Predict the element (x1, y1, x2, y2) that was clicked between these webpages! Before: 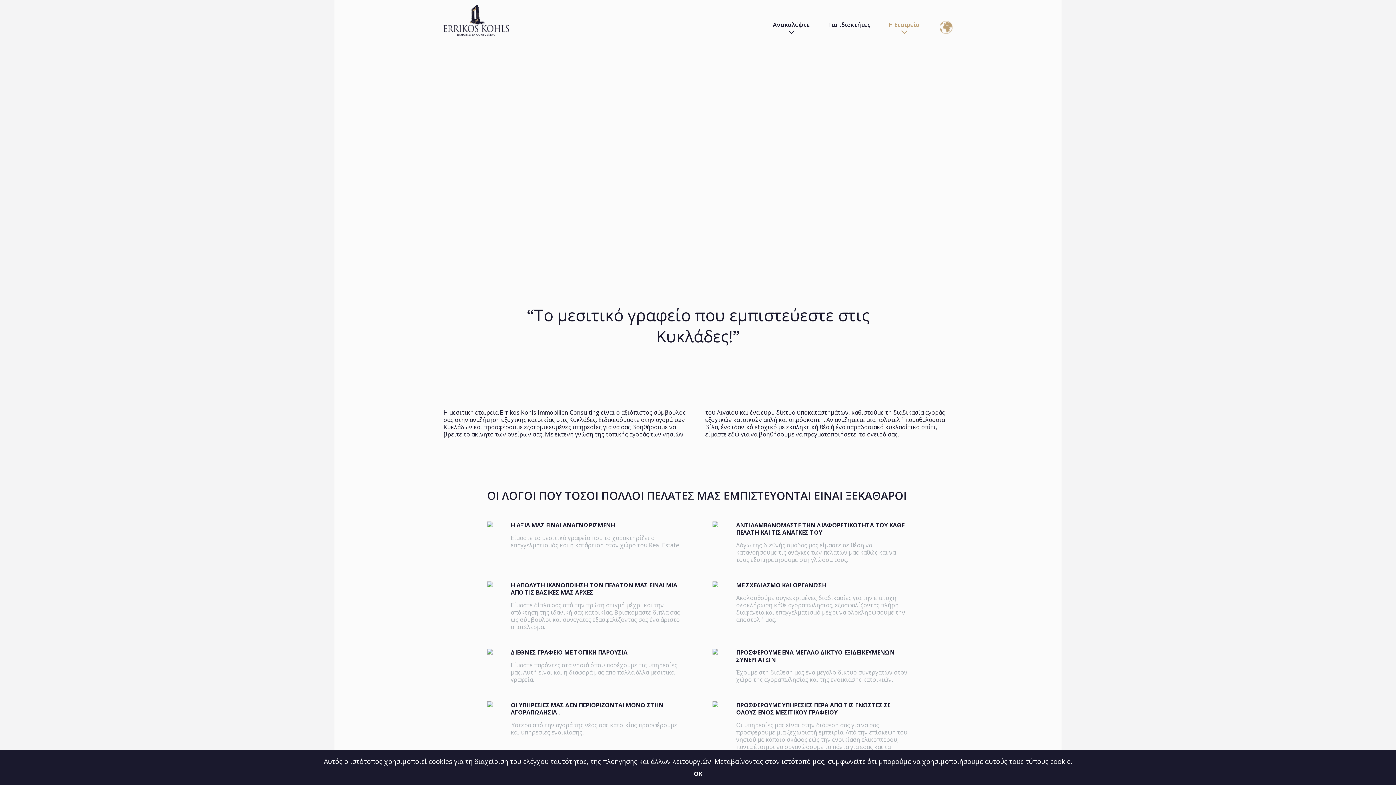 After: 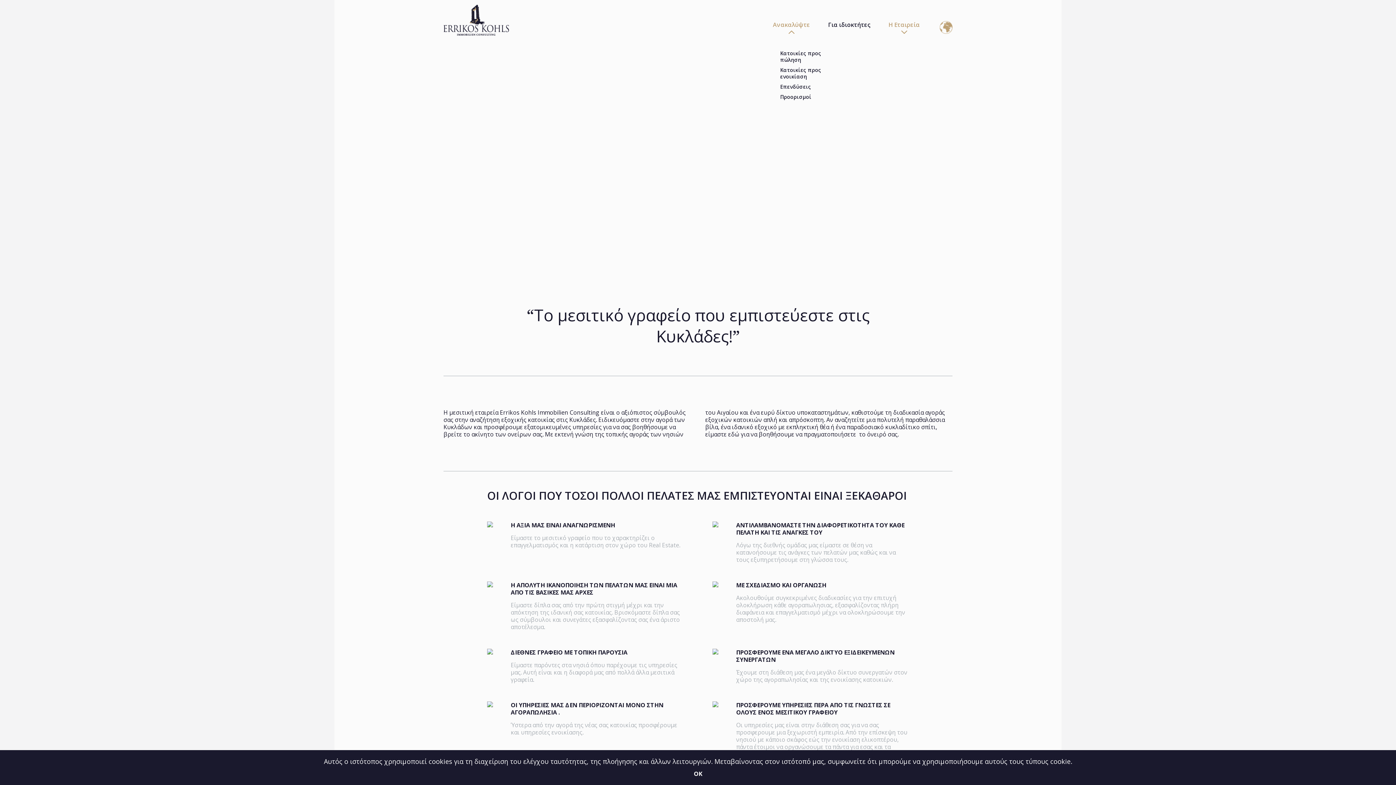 Action: label: Ανακαλύψτε bbox: (773, 20, 810, 35)